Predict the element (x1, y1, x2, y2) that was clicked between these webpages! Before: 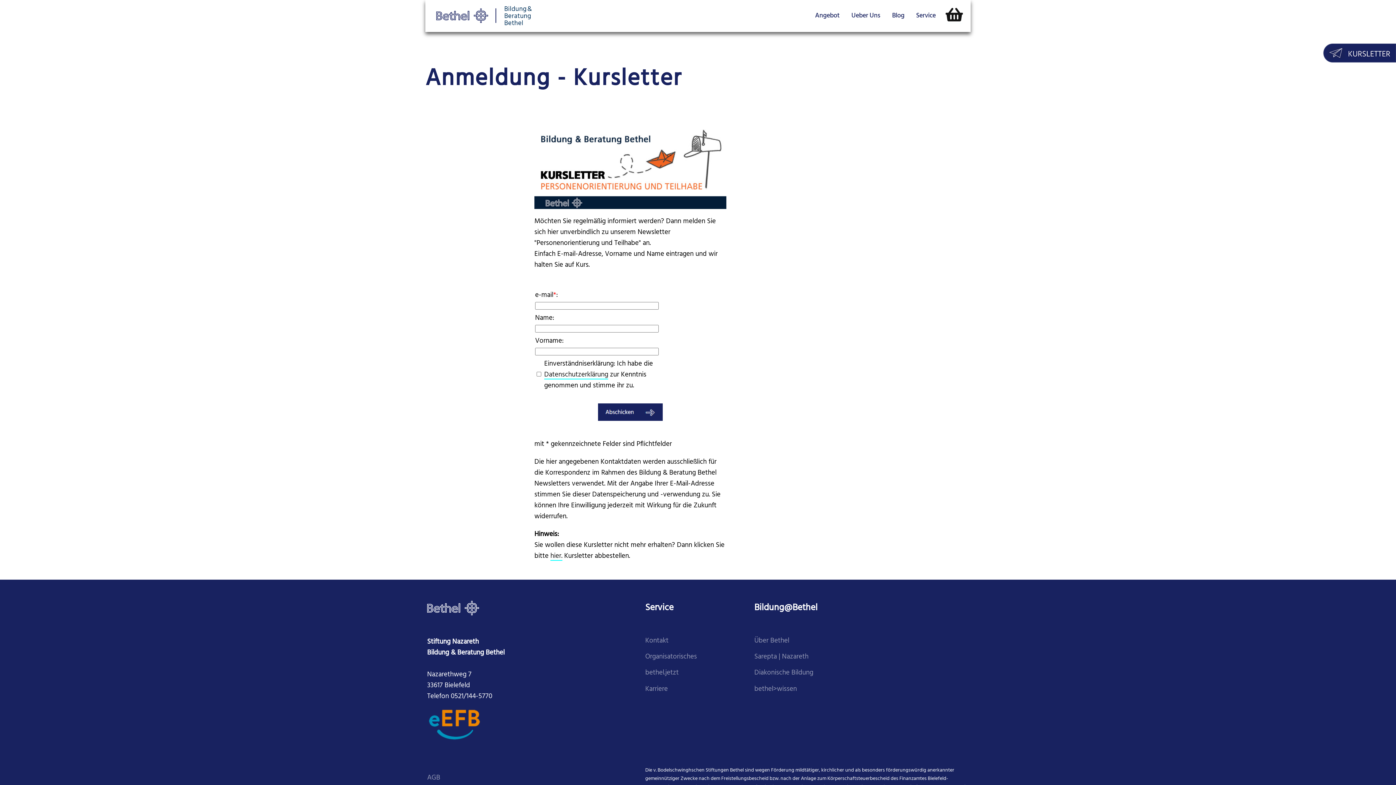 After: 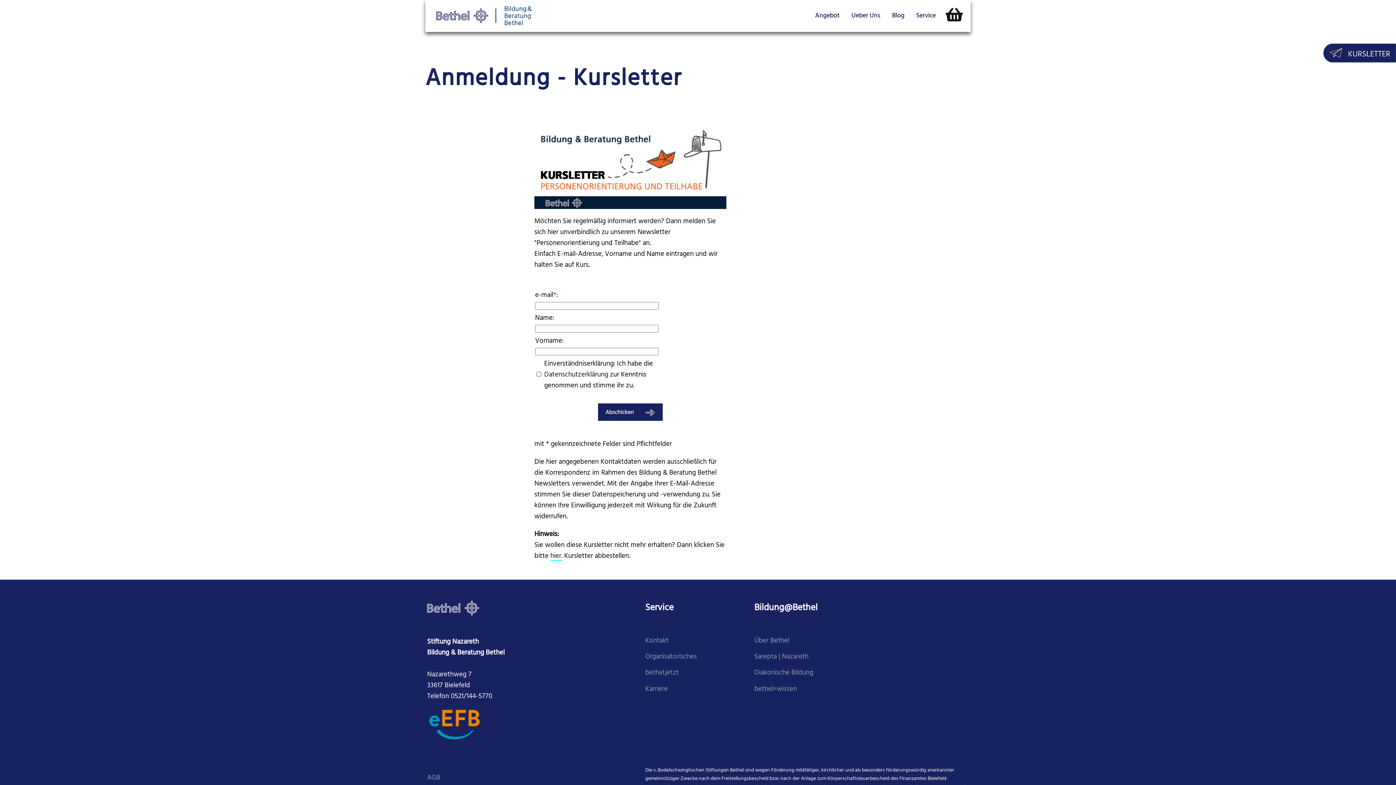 Action: bbox: (544, 370, 608, 379) label: Datenschutzerklärung